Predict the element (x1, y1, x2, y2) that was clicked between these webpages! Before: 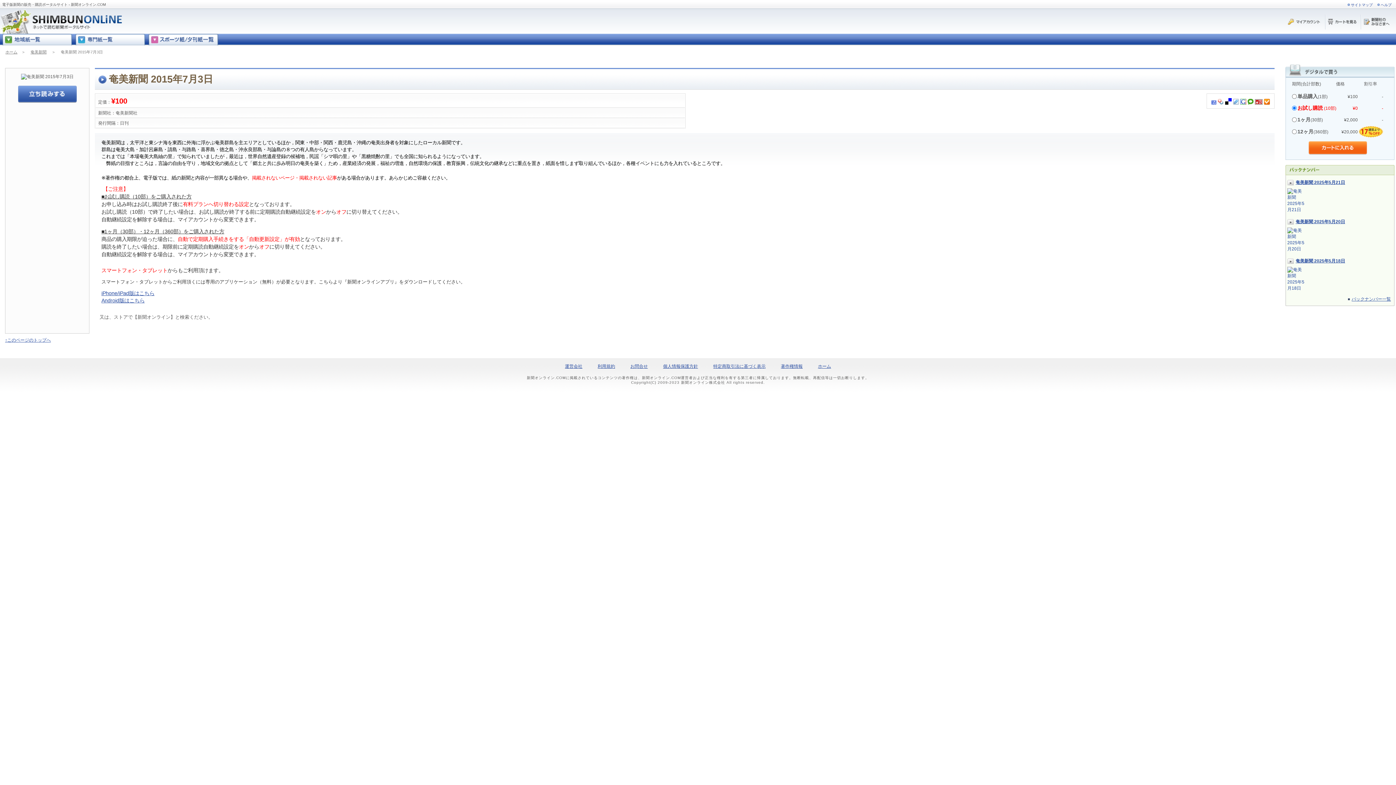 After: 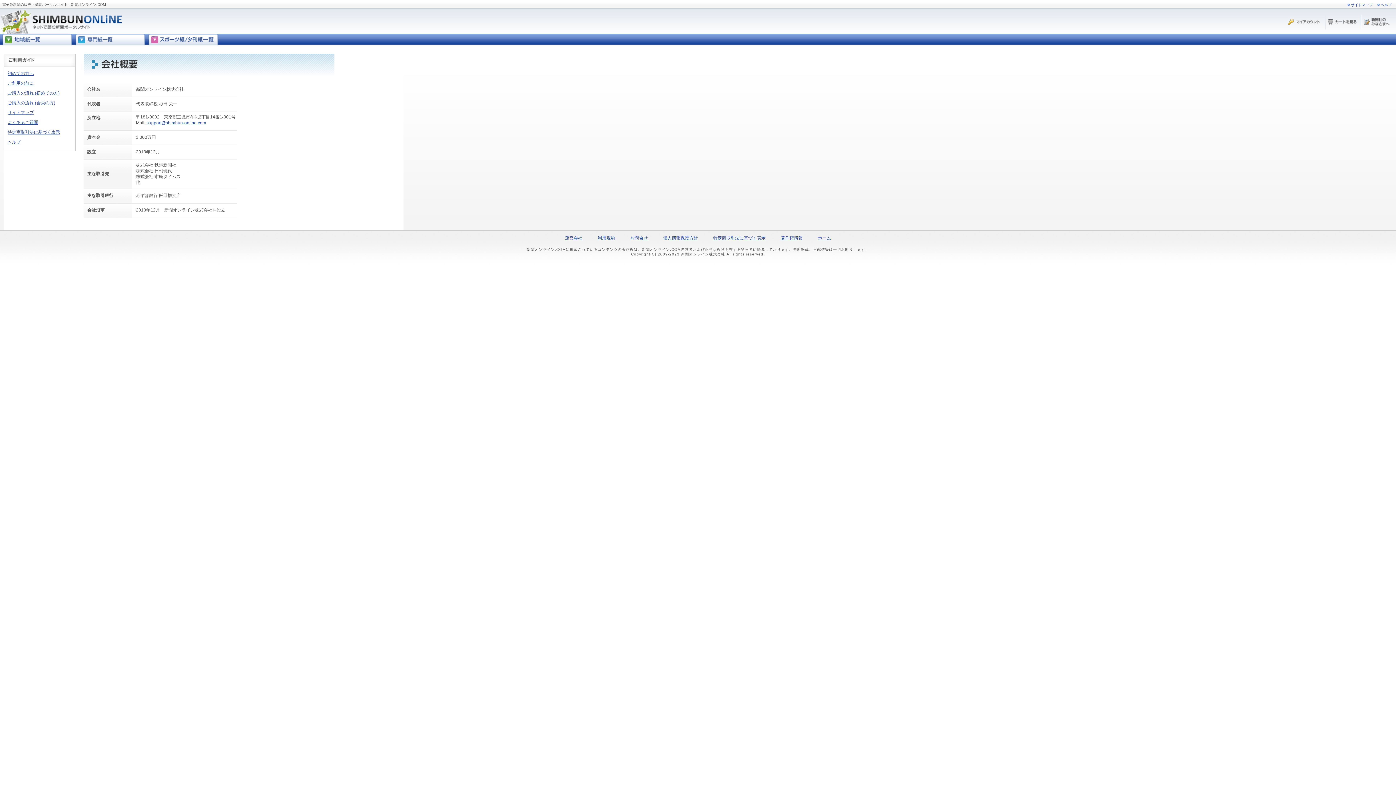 Action: label: 運営会社 bbox: (565, 364, 582, 369)